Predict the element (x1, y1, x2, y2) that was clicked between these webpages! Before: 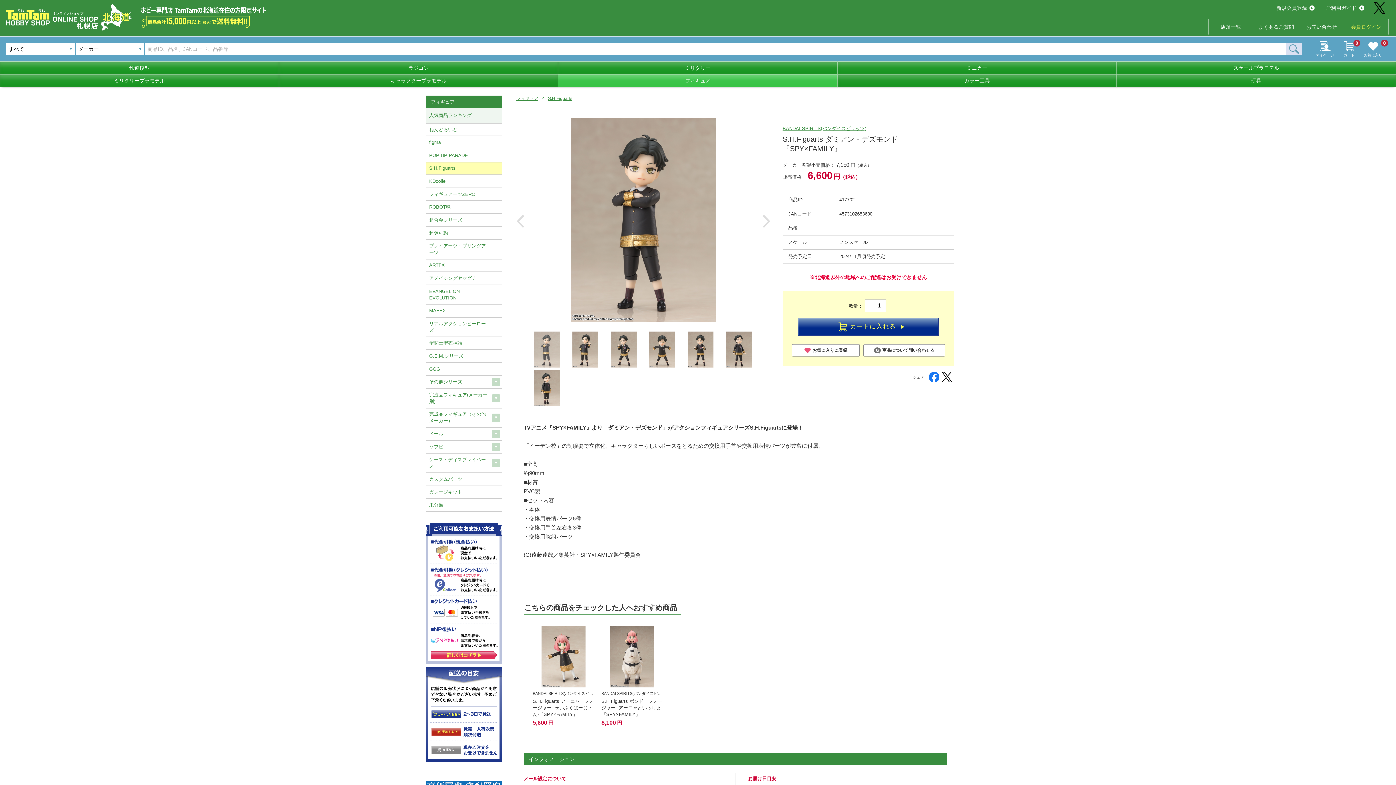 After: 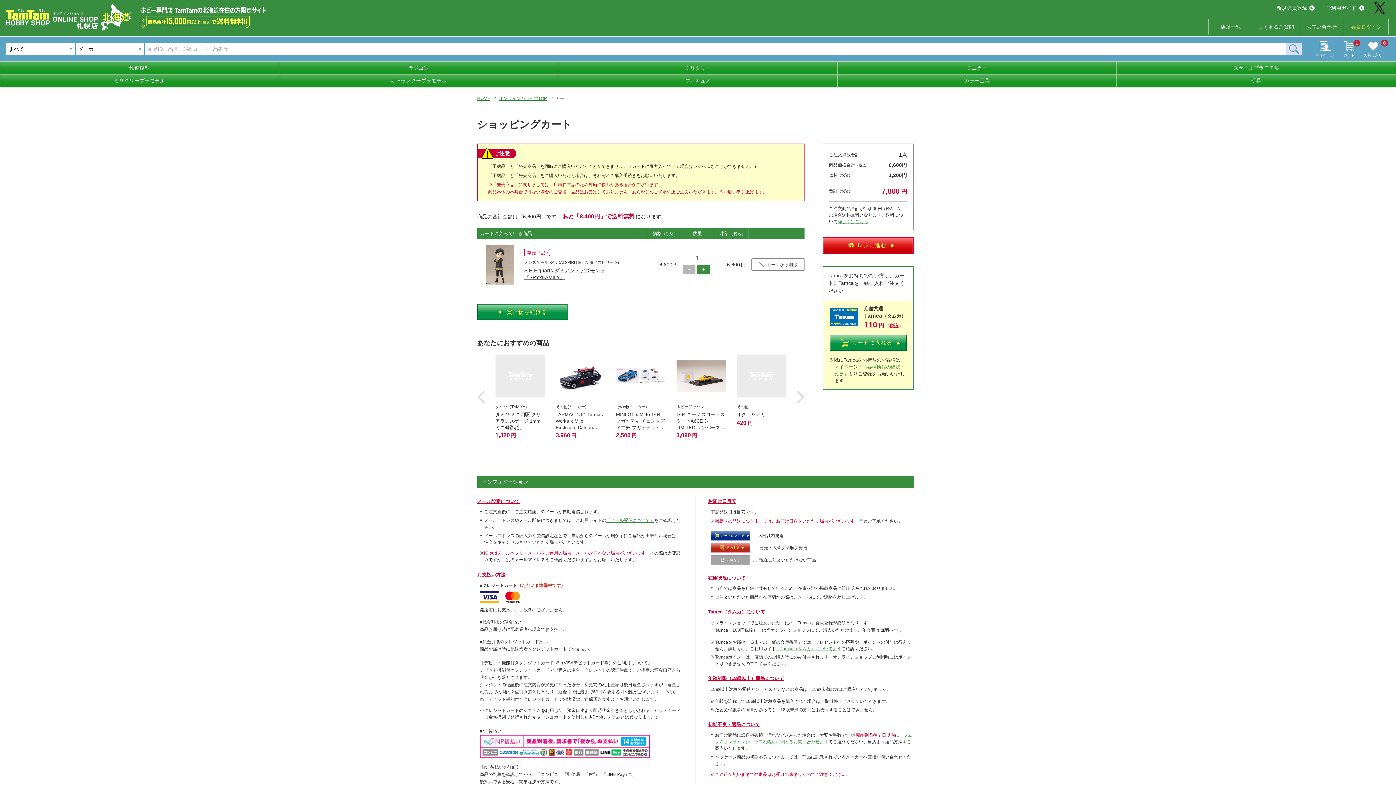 Action: label: カートに入れる bbox: (797, 317, 939, 336)